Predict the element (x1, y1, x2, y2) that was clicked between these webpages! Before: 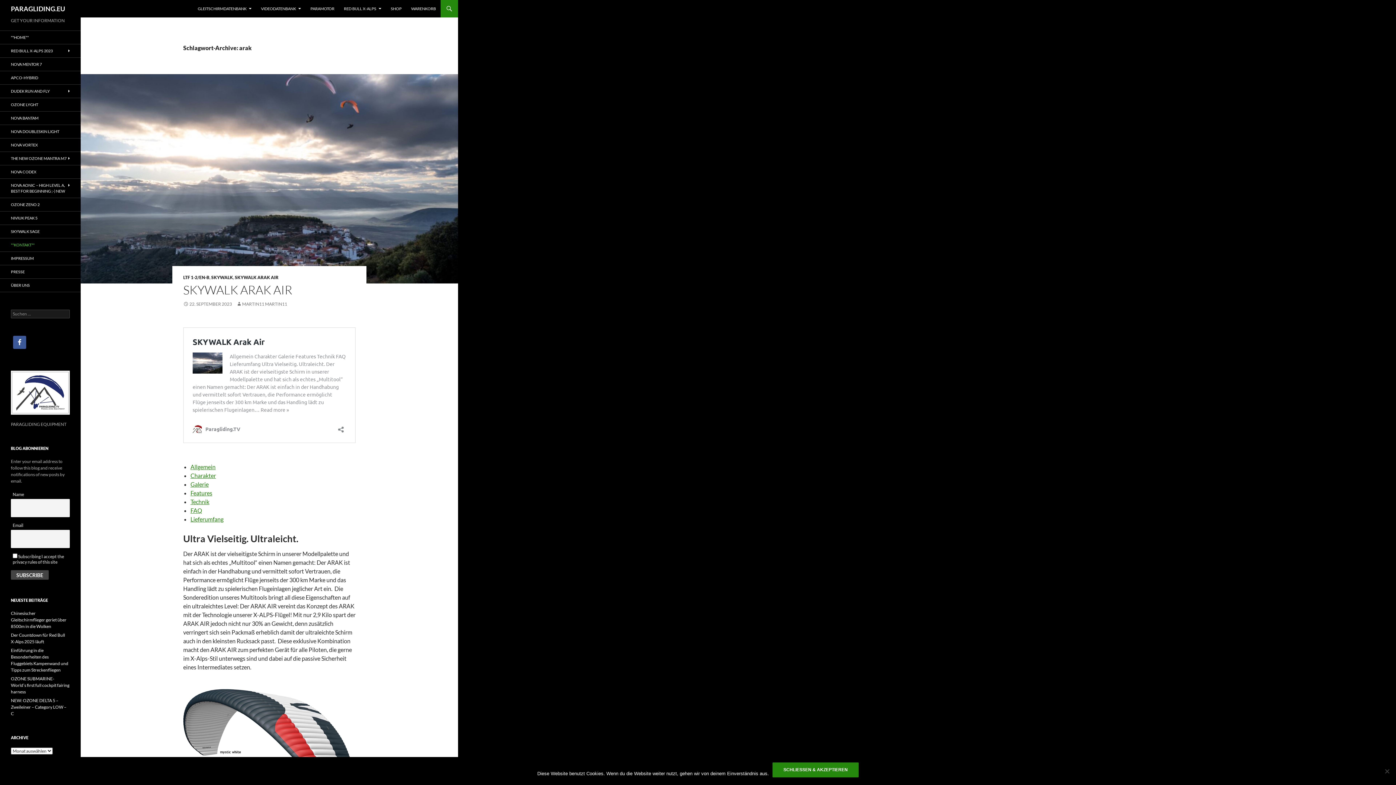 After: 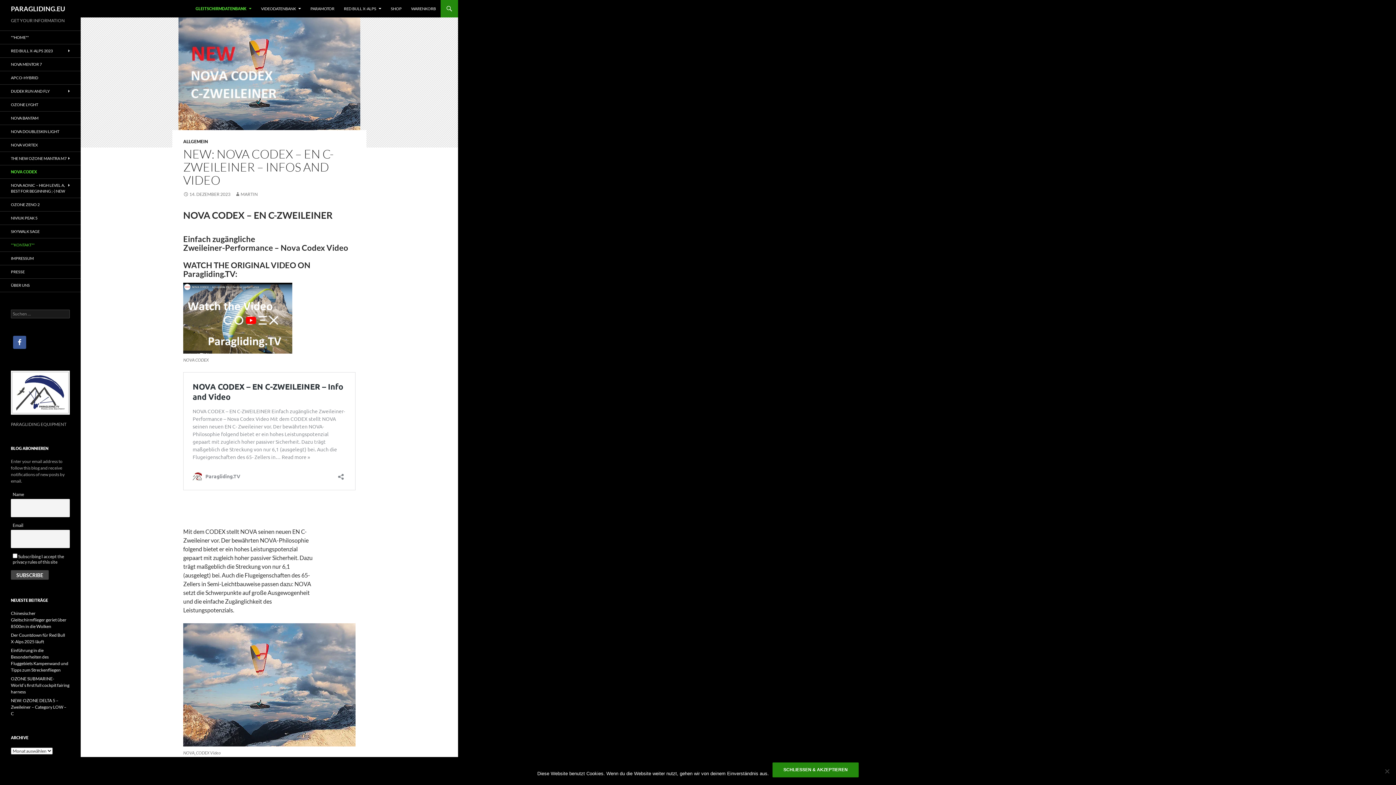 Action: bbox: (0, 165, 80, 178) label: NOVA CODEX